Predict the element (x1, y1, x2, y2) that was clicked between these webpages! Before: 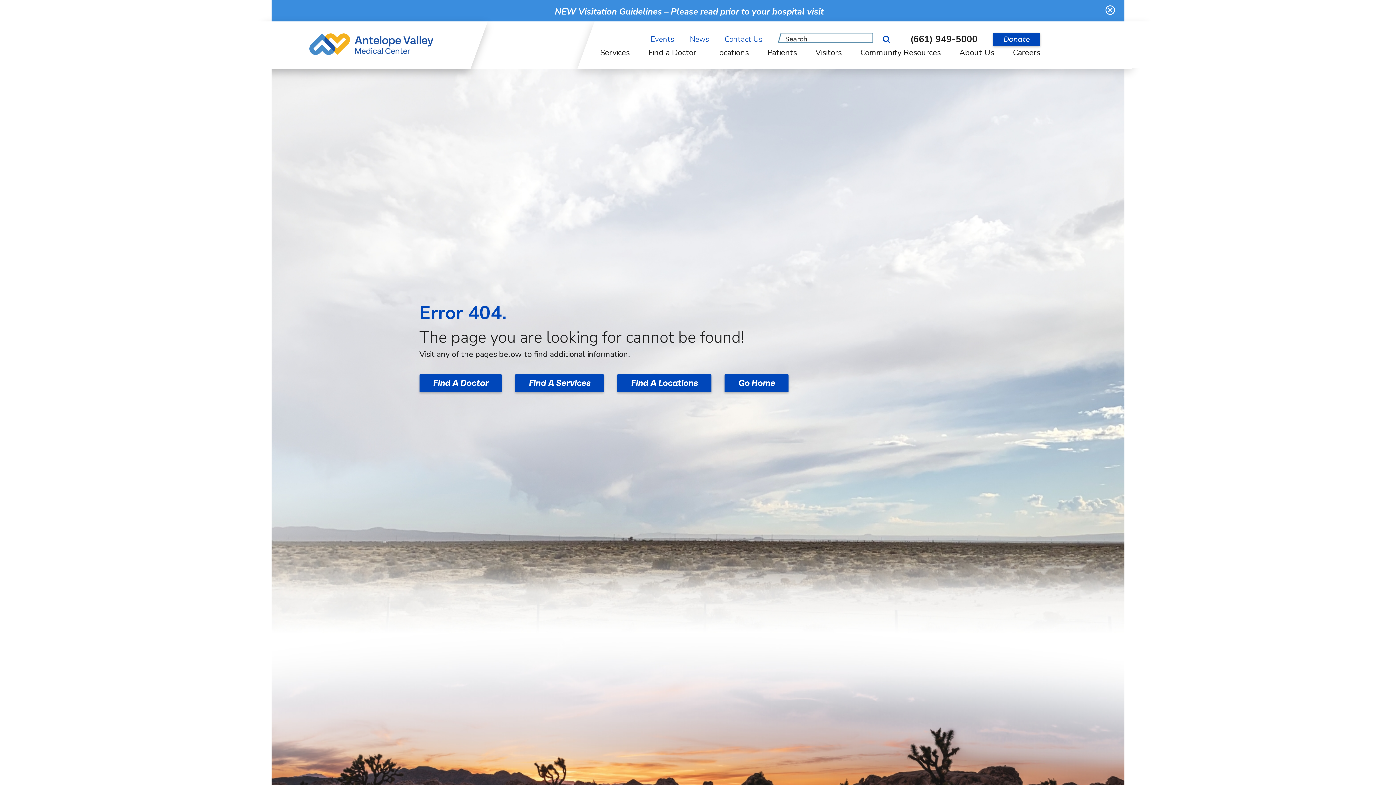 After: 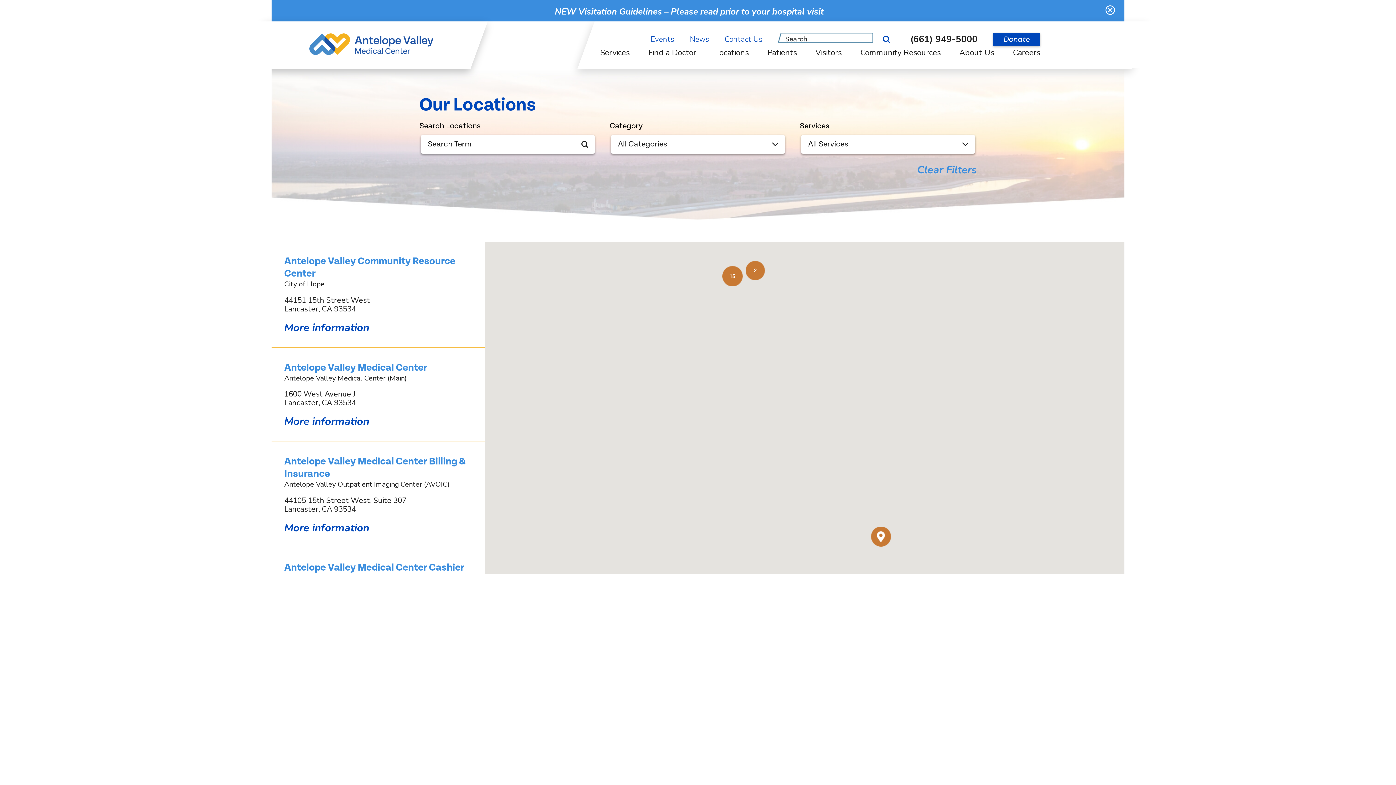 Action: bbox: (617, 374, 711, 392) label: Find A Locations